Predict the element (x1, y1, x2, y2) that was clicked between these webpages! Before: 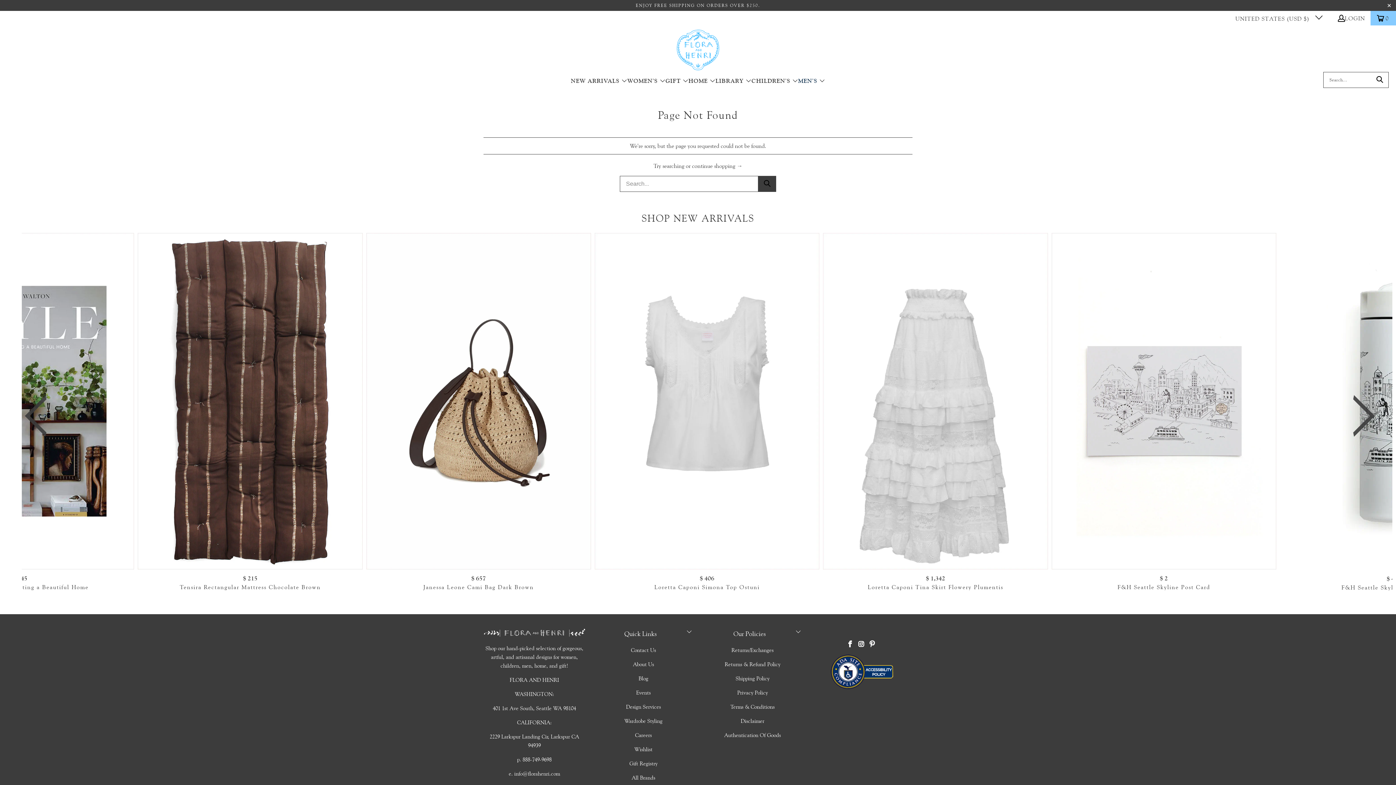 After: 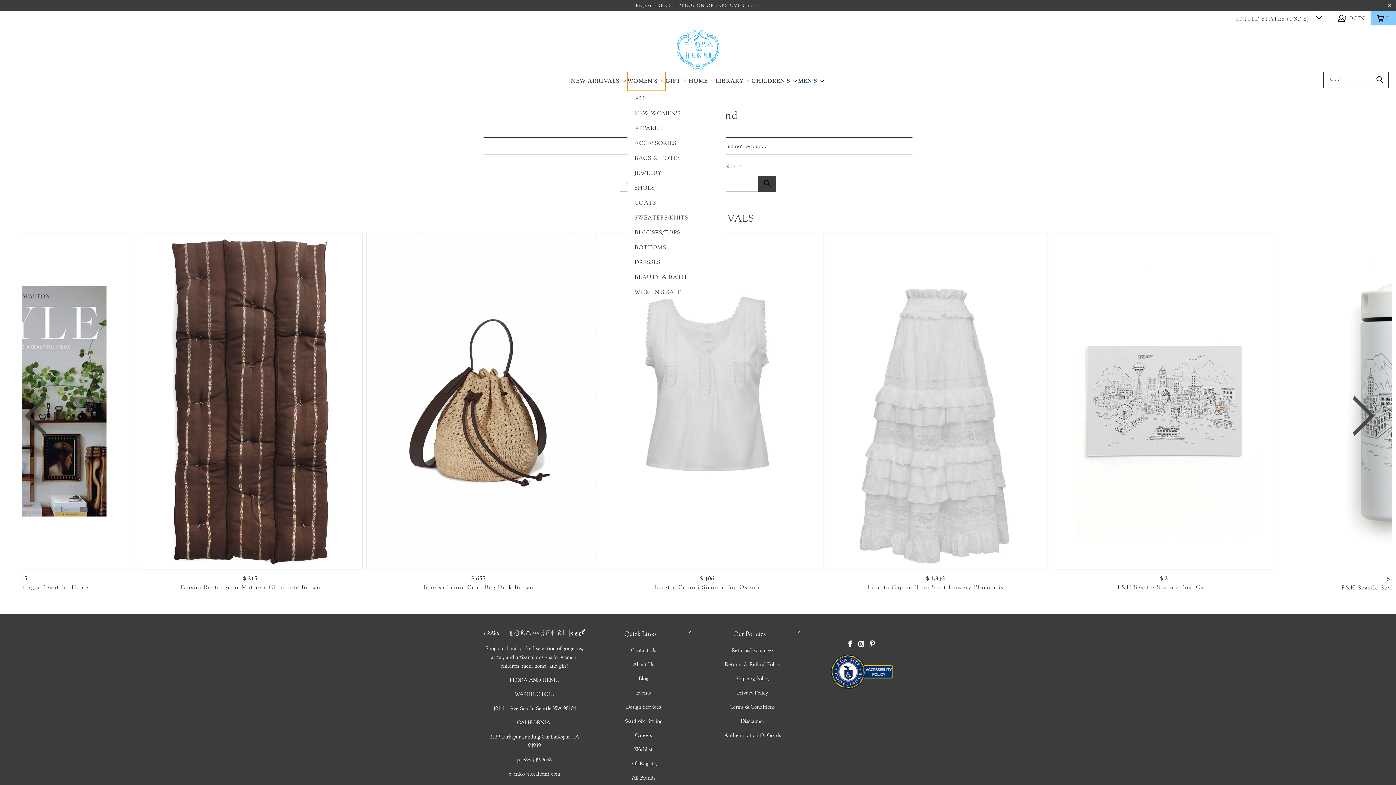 Action: bbox: (627, 72, 665, 90) label: WOMEN'S 